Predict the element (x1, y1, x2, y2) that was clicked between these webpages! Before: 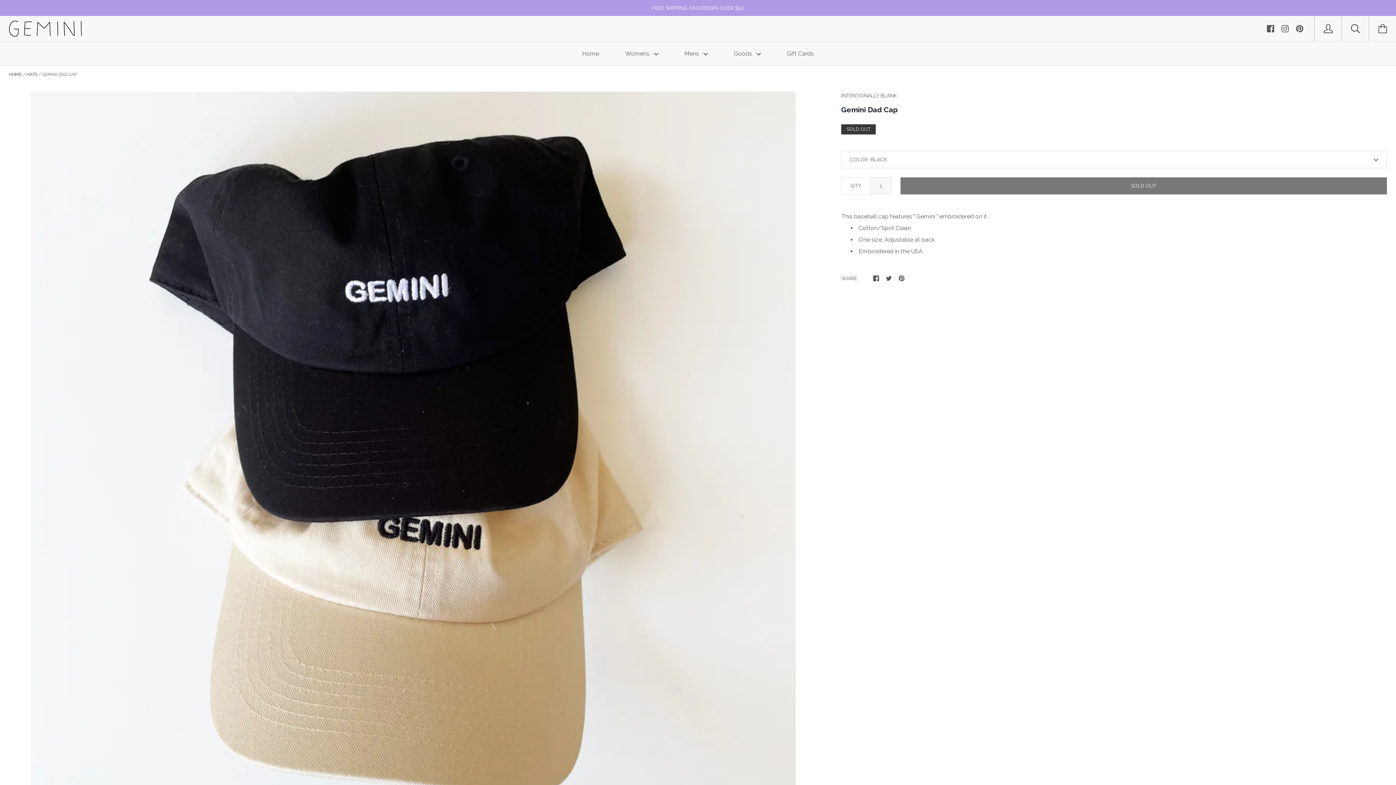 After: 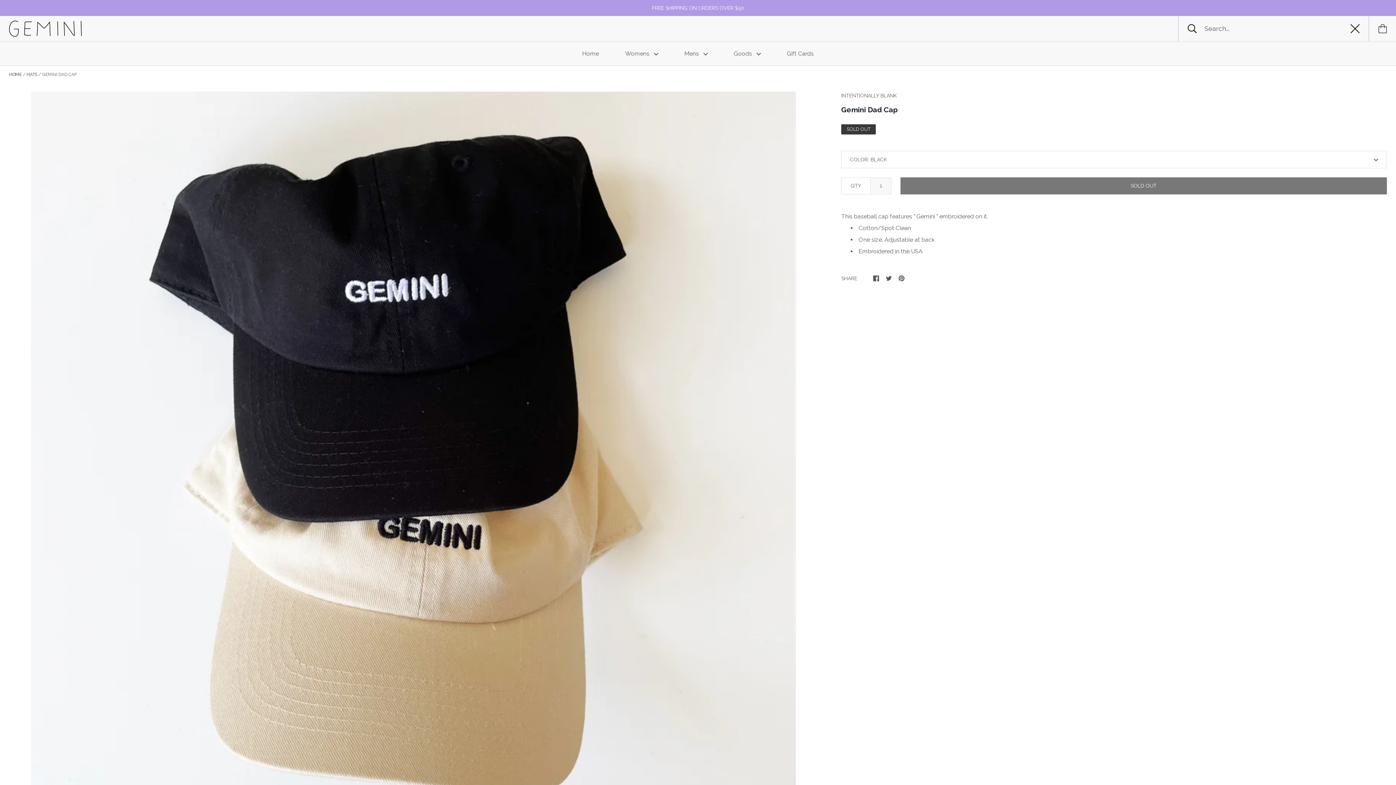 Action: bbox: (1342, 16, 1369, 41)